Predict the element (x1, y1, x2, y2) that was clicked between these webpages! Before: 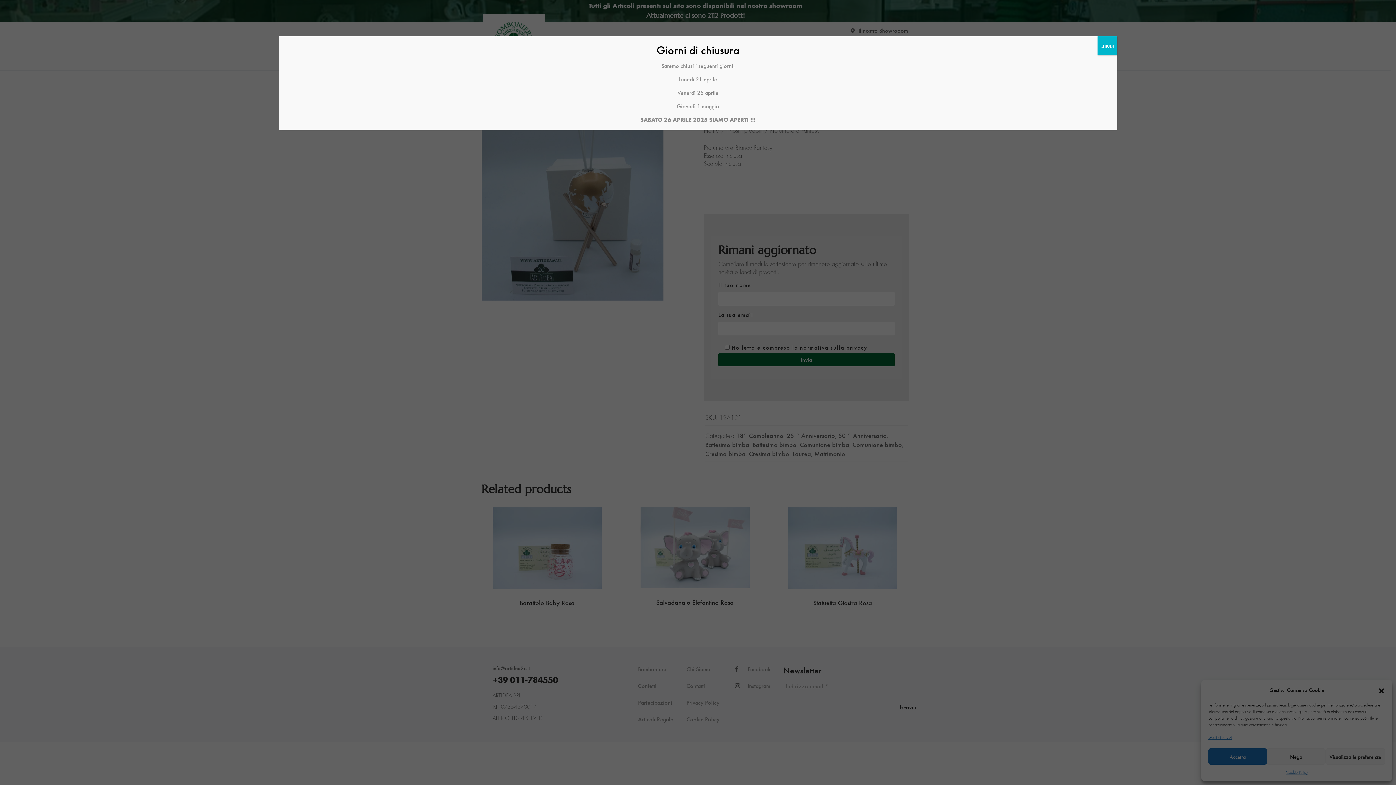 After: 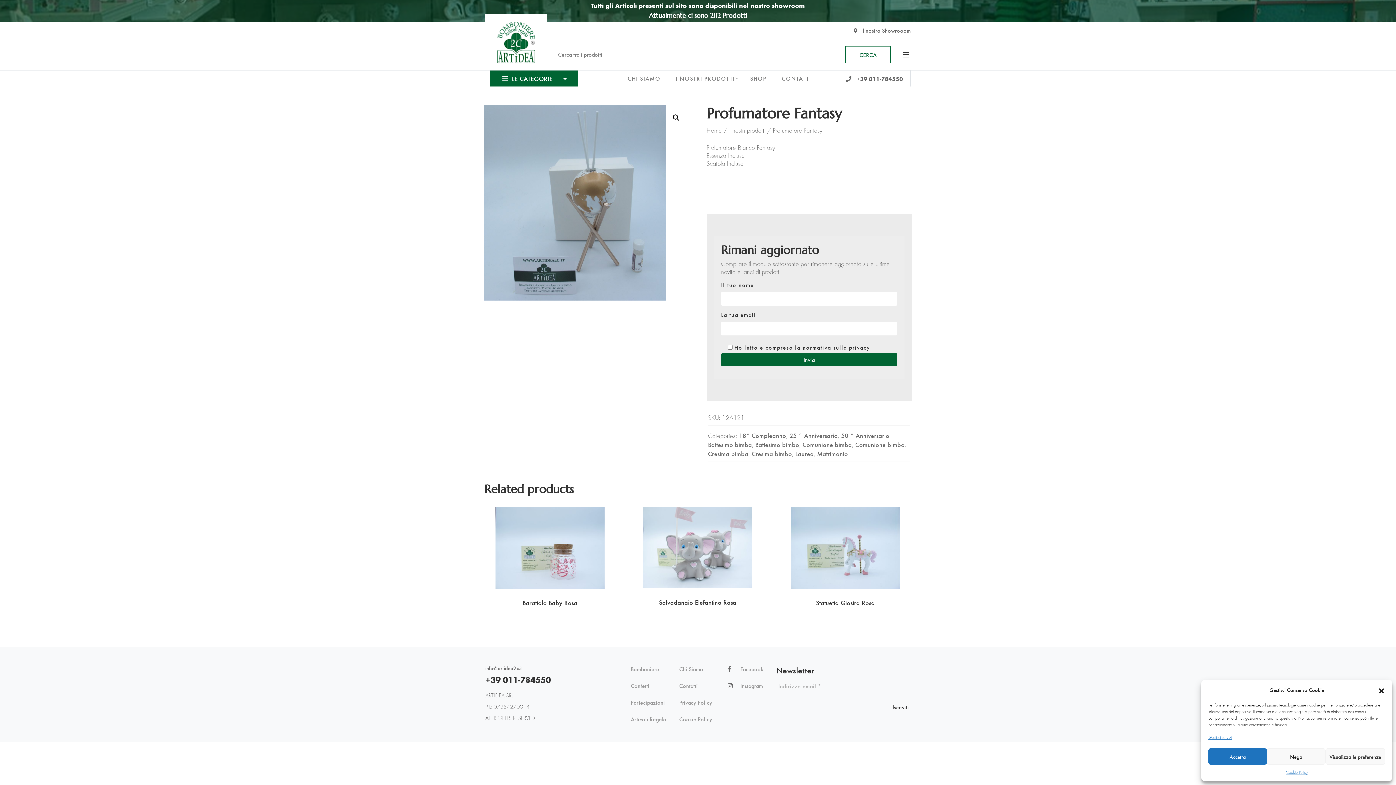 Action: label: Chiudi bbox: (1097, 36, 1117, 55)